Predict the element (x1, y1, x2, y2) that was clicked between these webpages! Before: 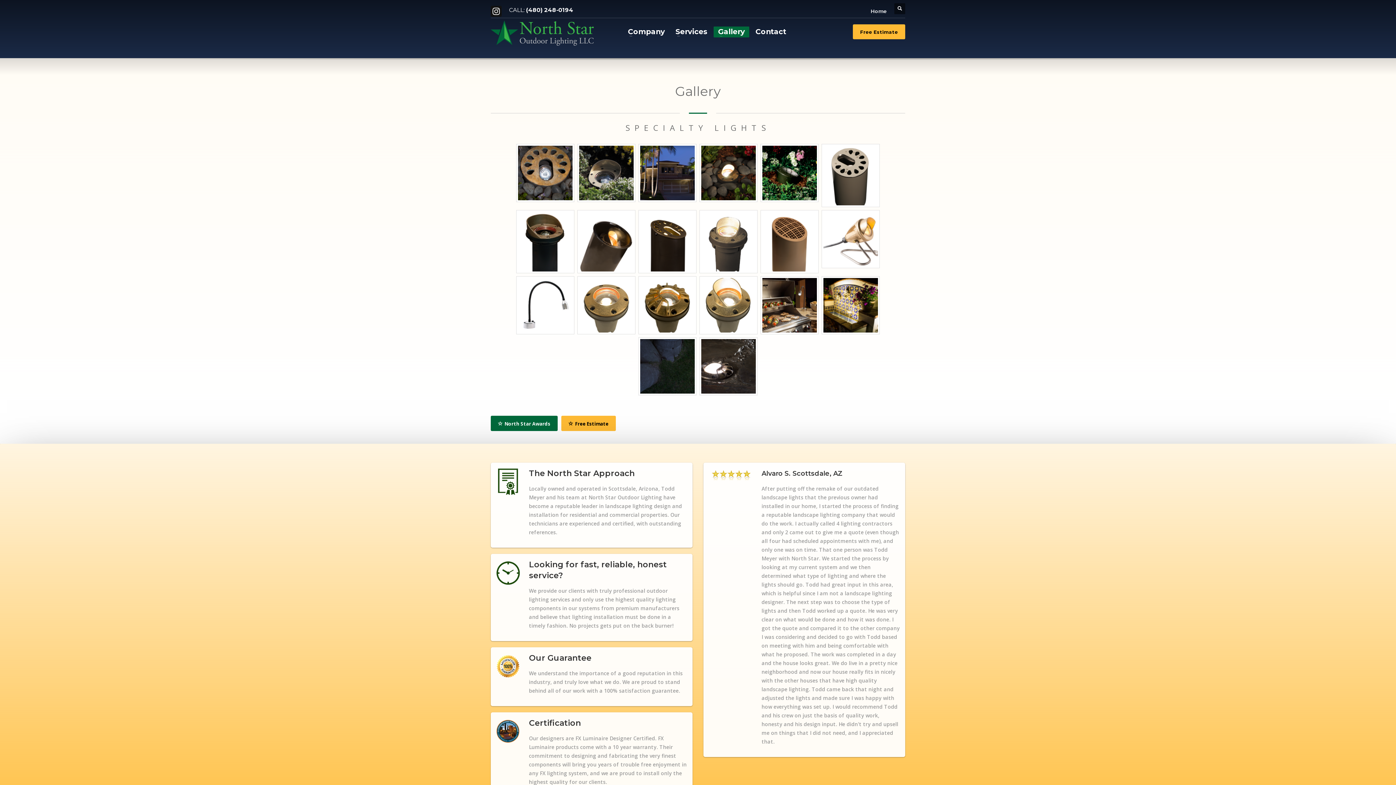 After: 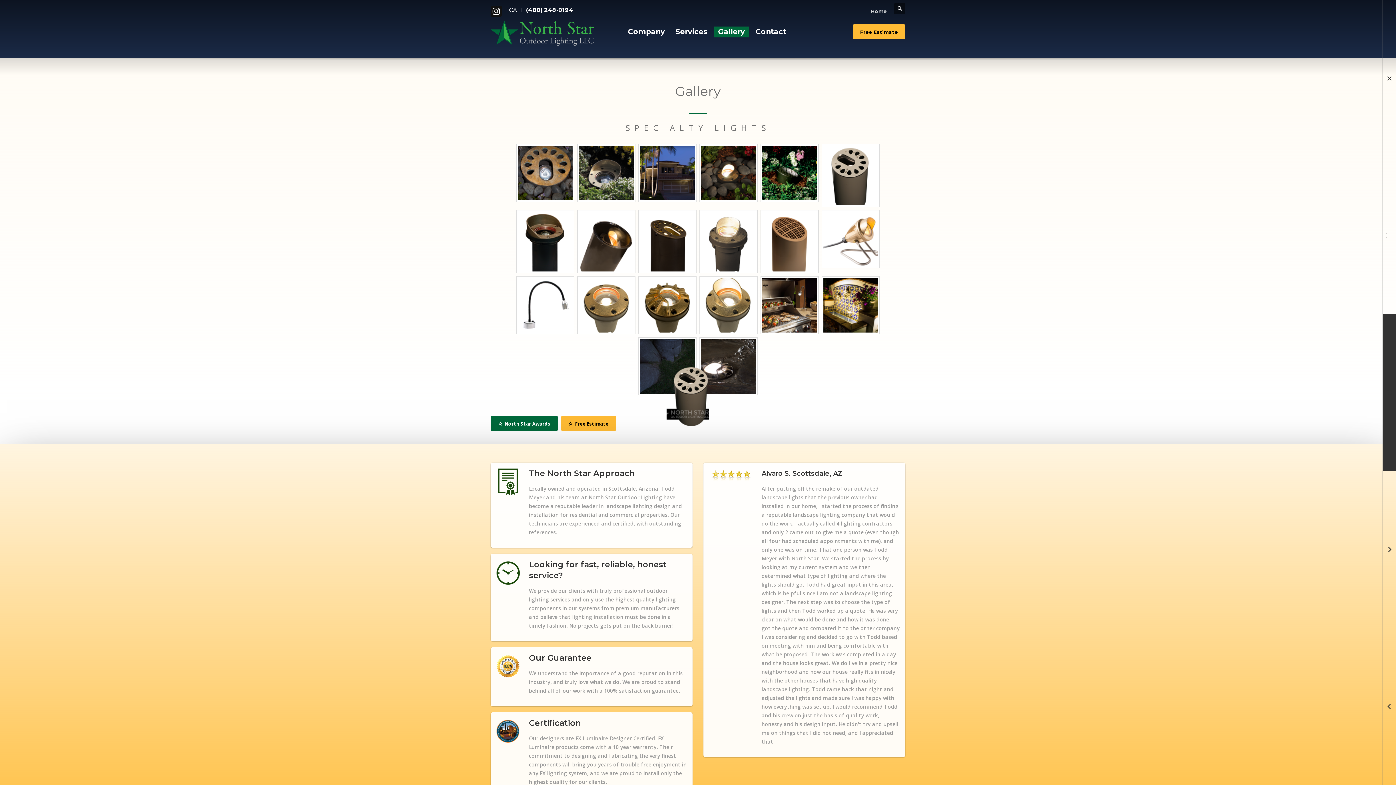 Action: bbox: (823, 145, 878, 205)